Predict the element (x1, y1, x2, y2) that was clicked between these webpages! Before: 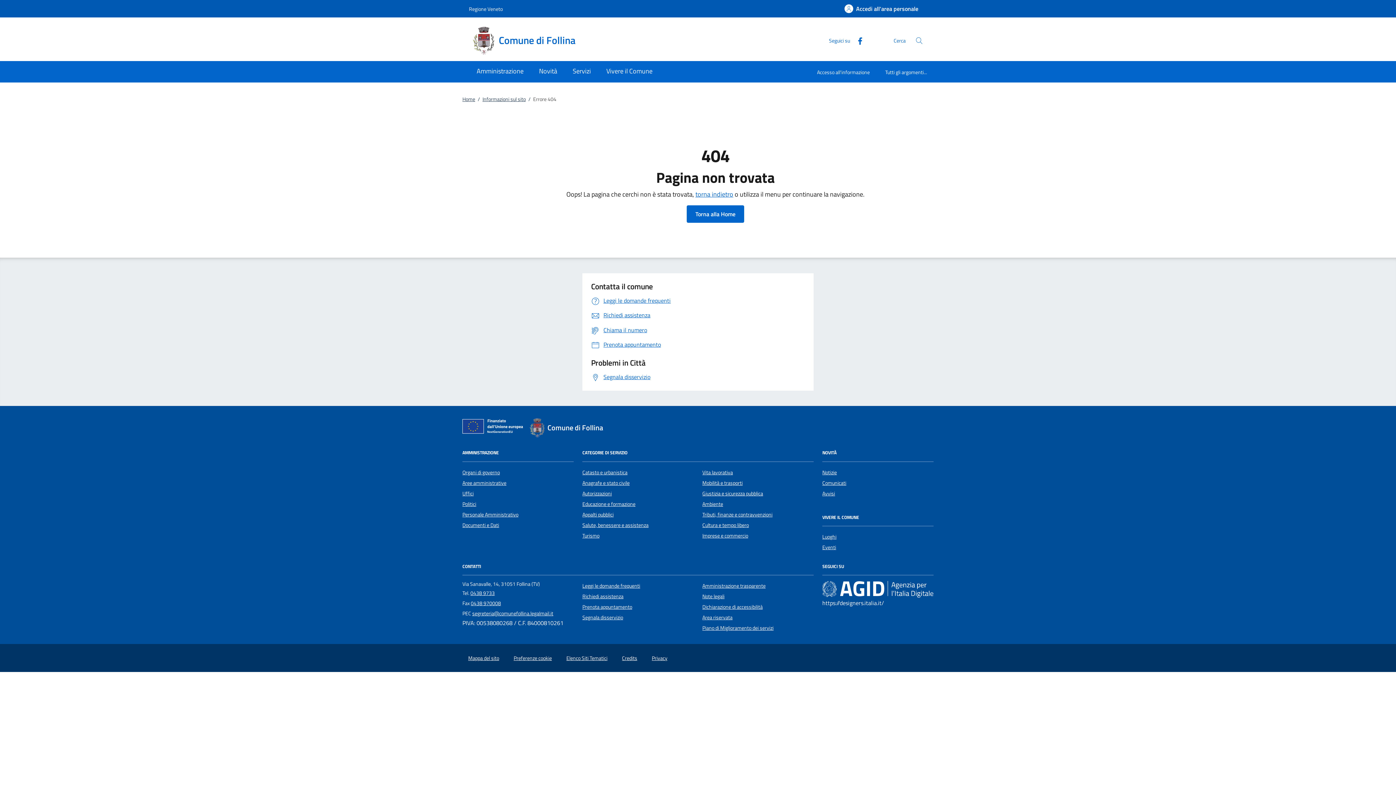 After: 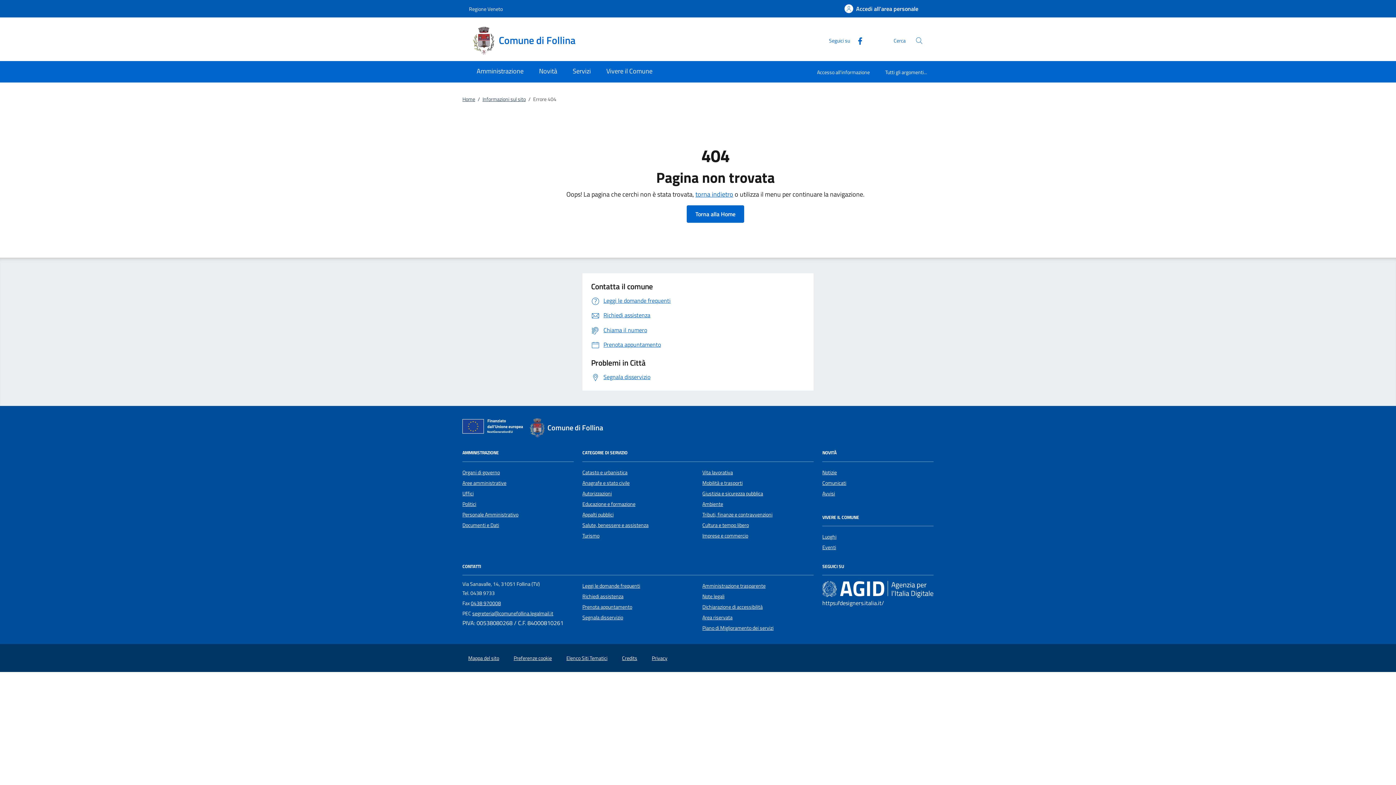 Action: bbox: (470, 589, 494, 597) label: 0438 9733